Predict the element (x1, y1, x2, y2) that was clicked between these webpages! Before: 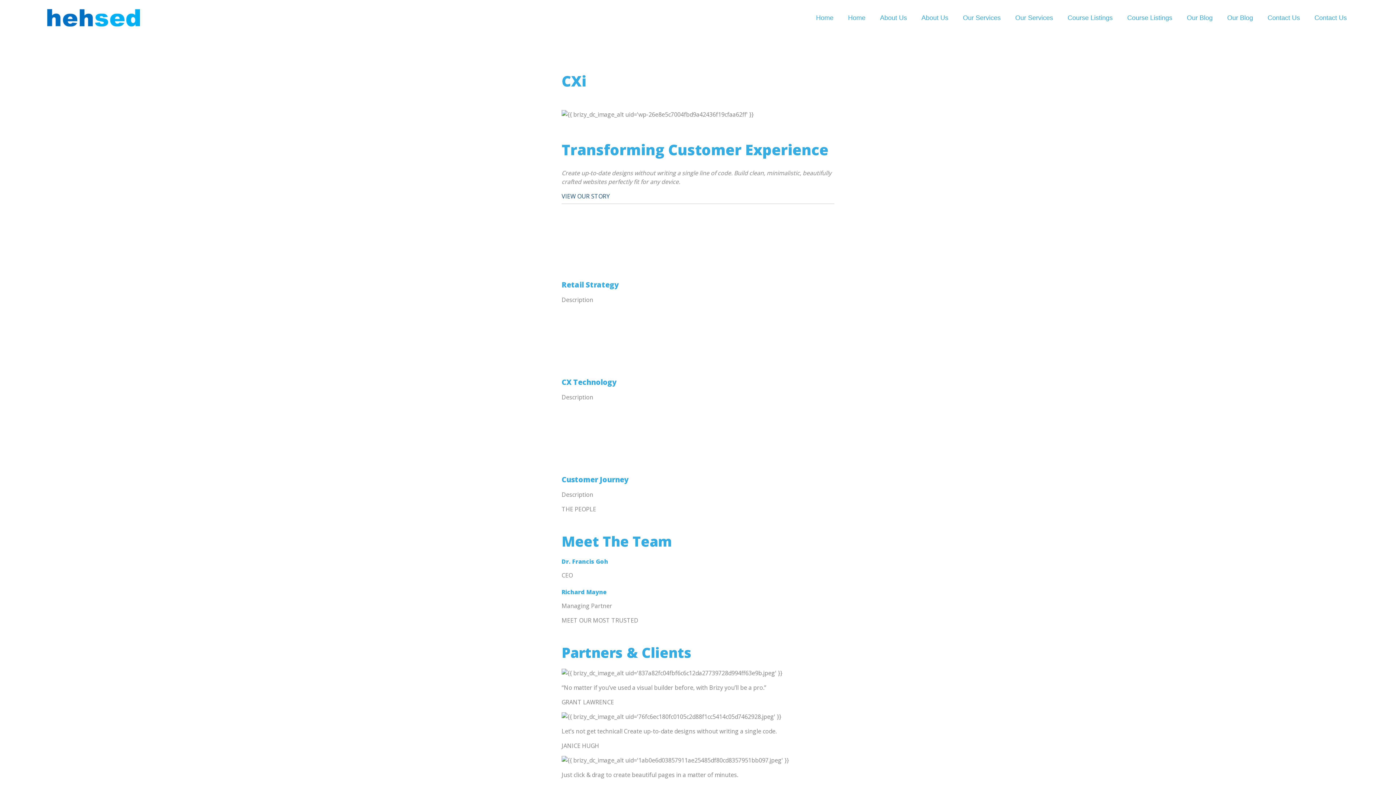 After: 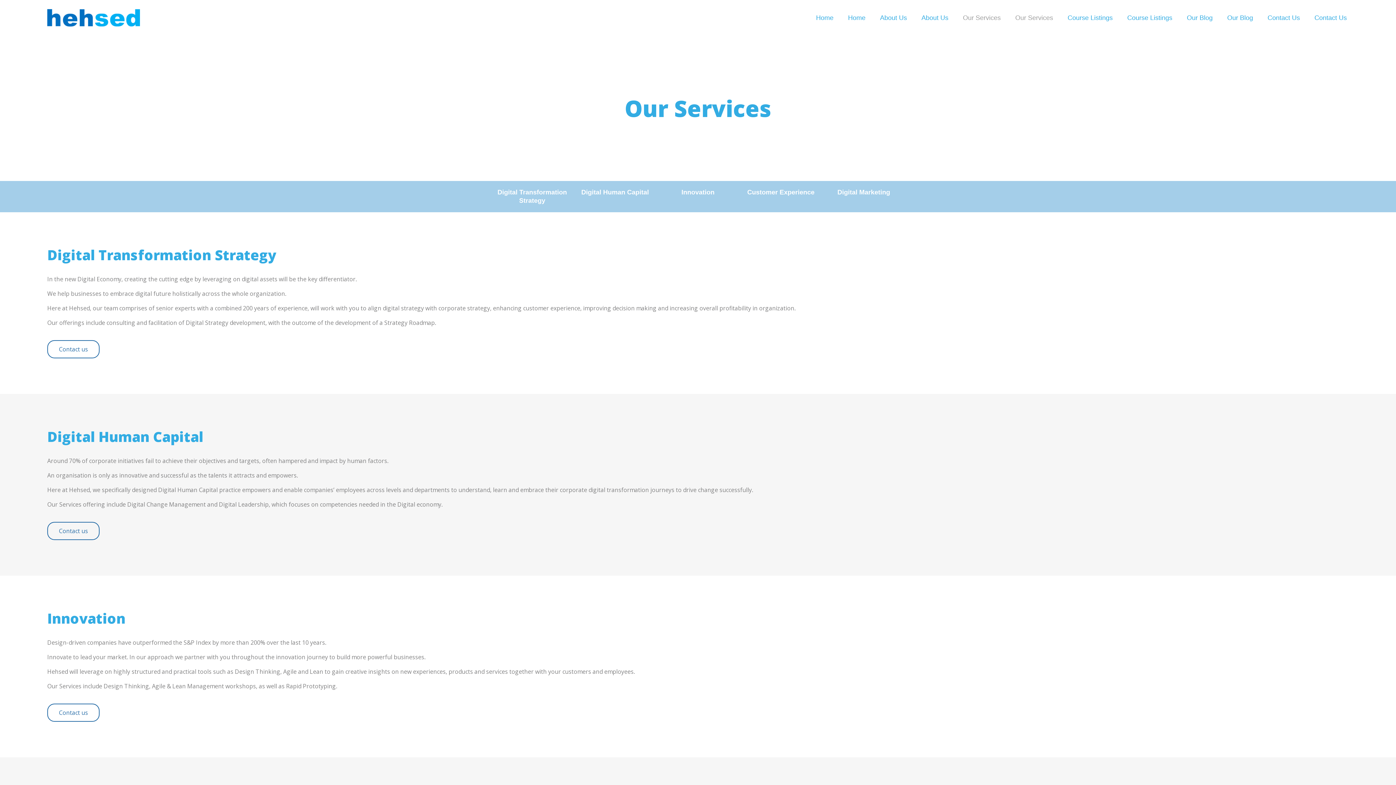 Action: label: Our Services bbox: (955, 9, 1008, 26)